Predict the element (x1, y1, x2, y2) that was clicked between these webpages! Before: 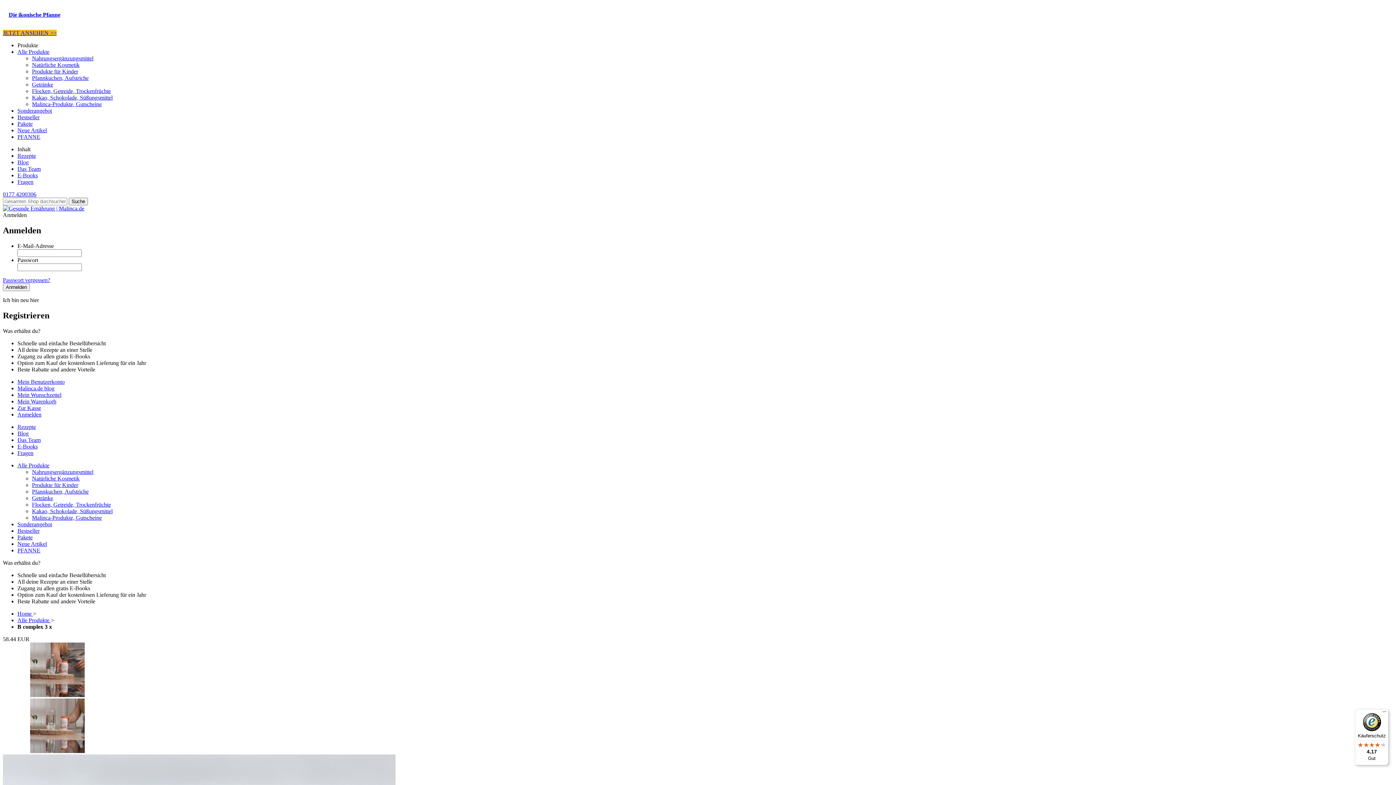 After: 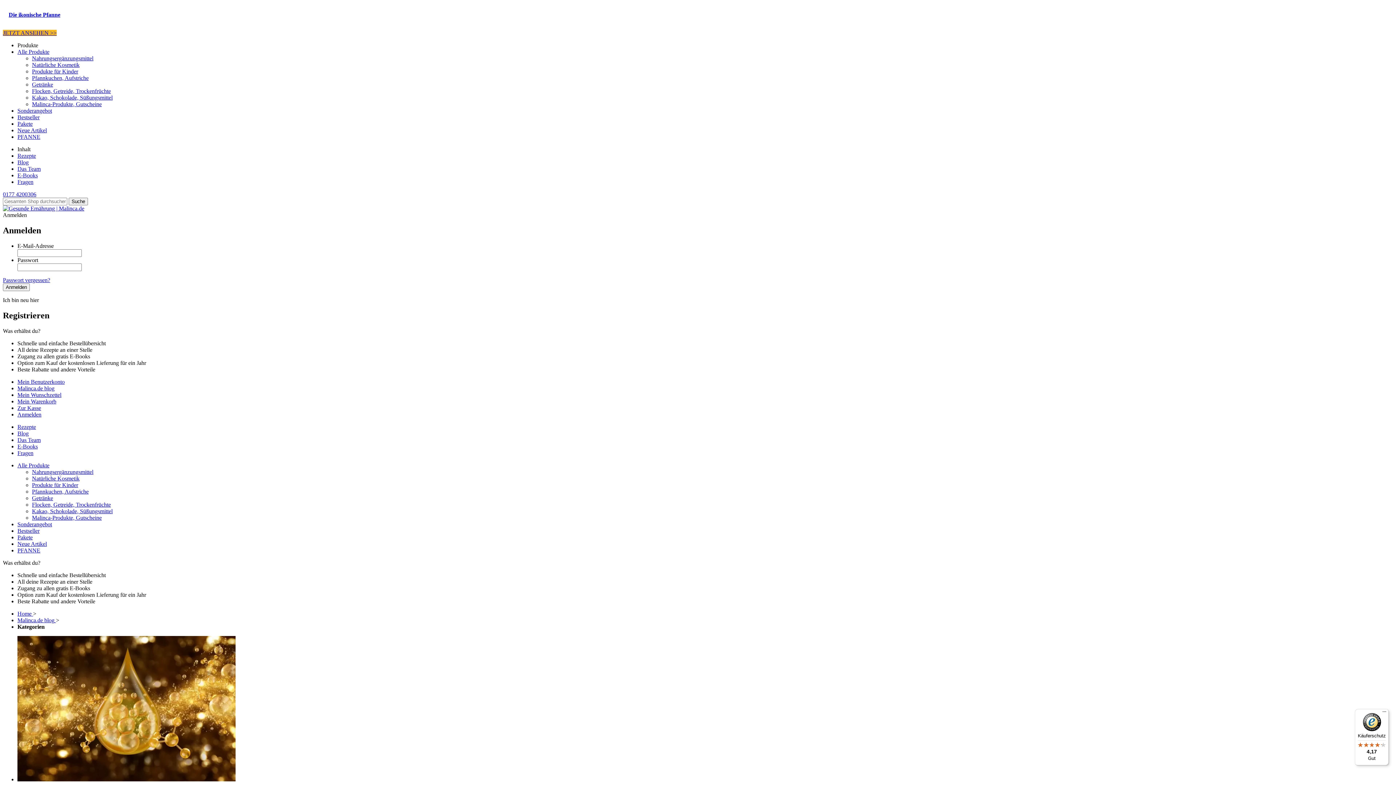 Action: label: Blog bbox: (17, 159, 28, 165)